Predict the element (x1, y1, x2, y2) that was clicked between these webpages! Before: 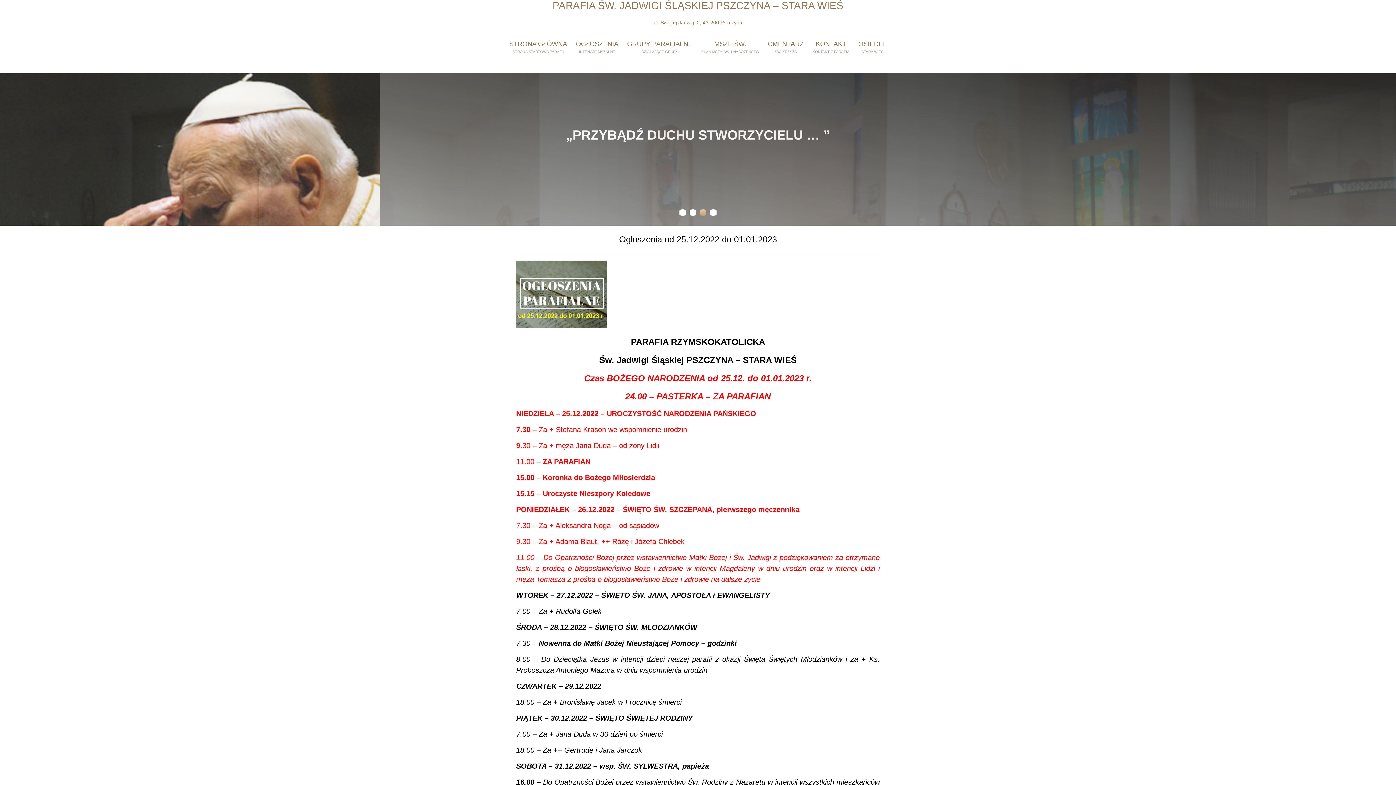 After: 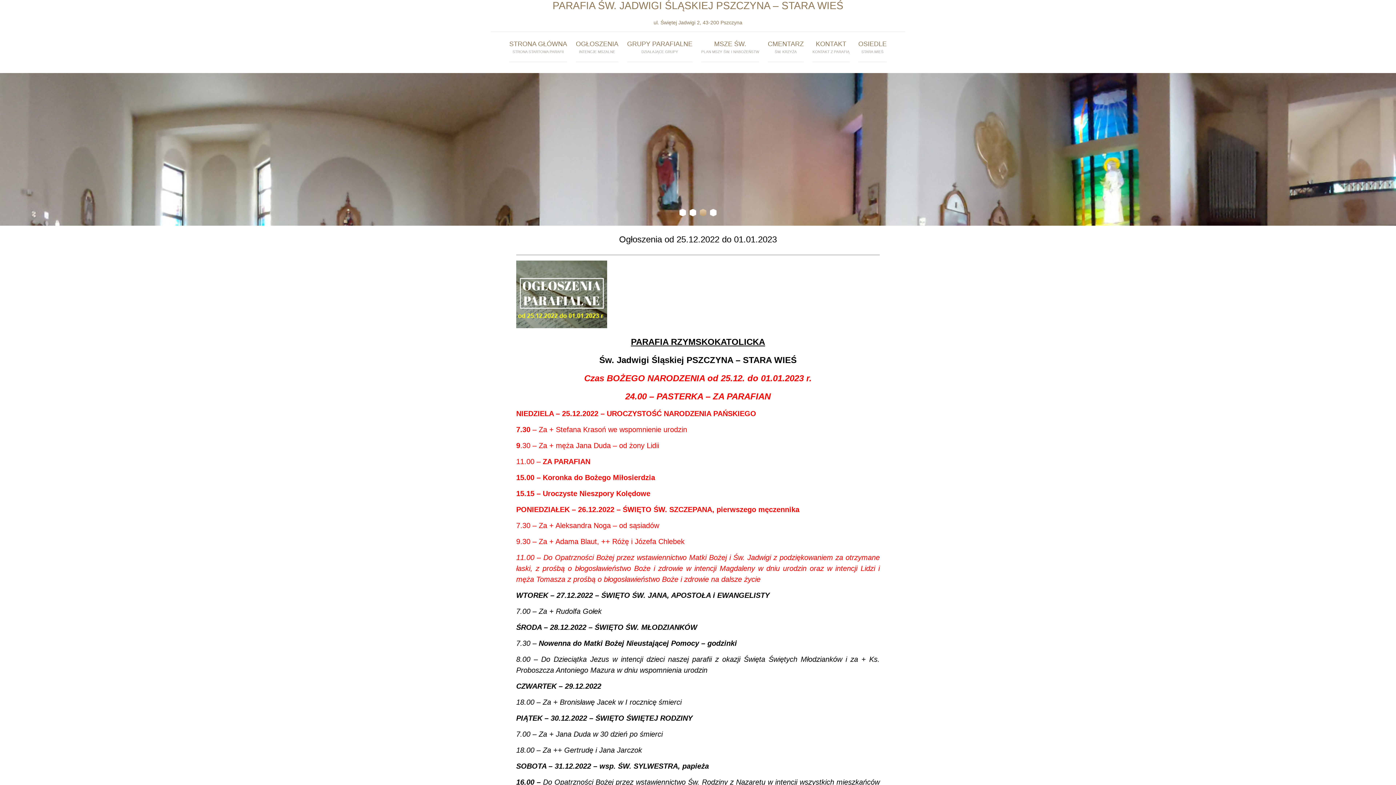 Action: label: 3 bbox: (700, 209, 706, 216)